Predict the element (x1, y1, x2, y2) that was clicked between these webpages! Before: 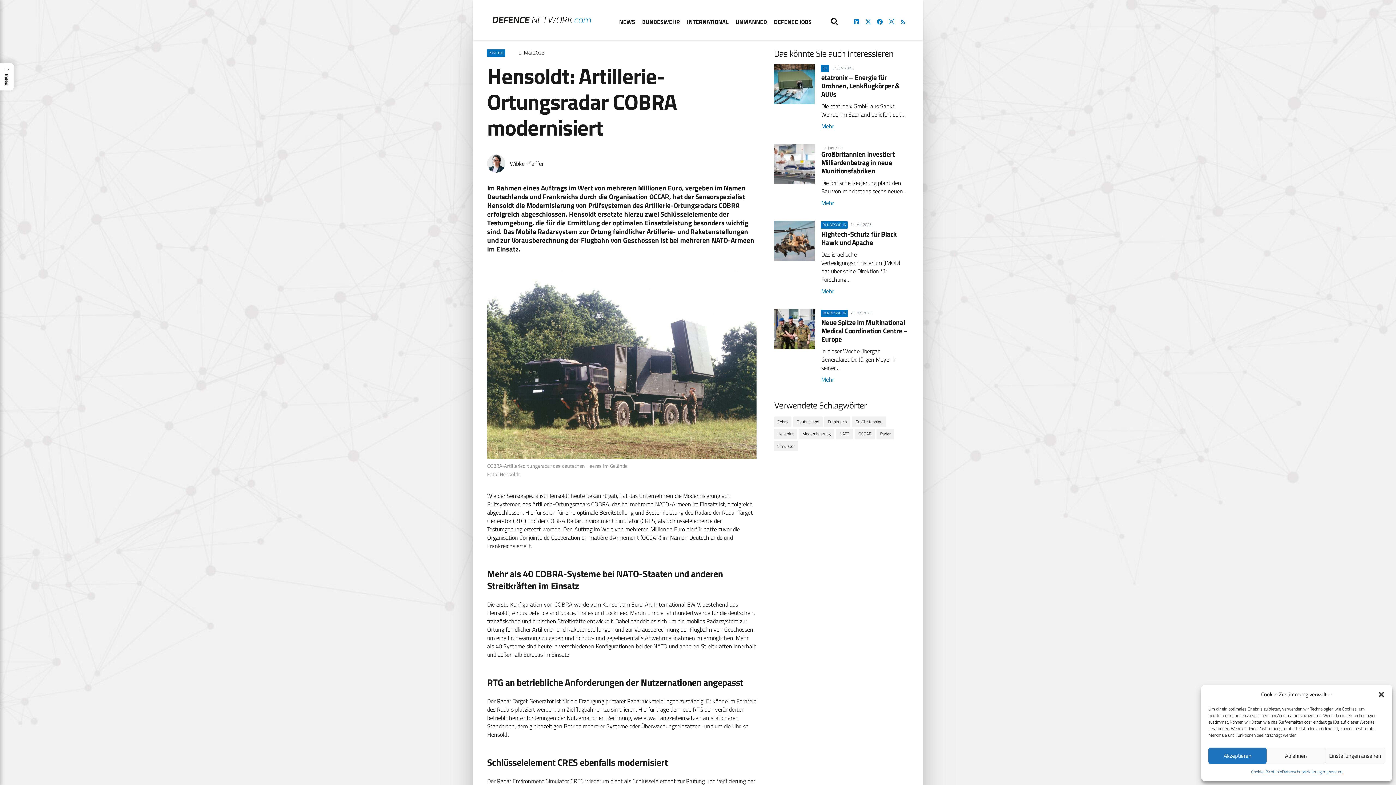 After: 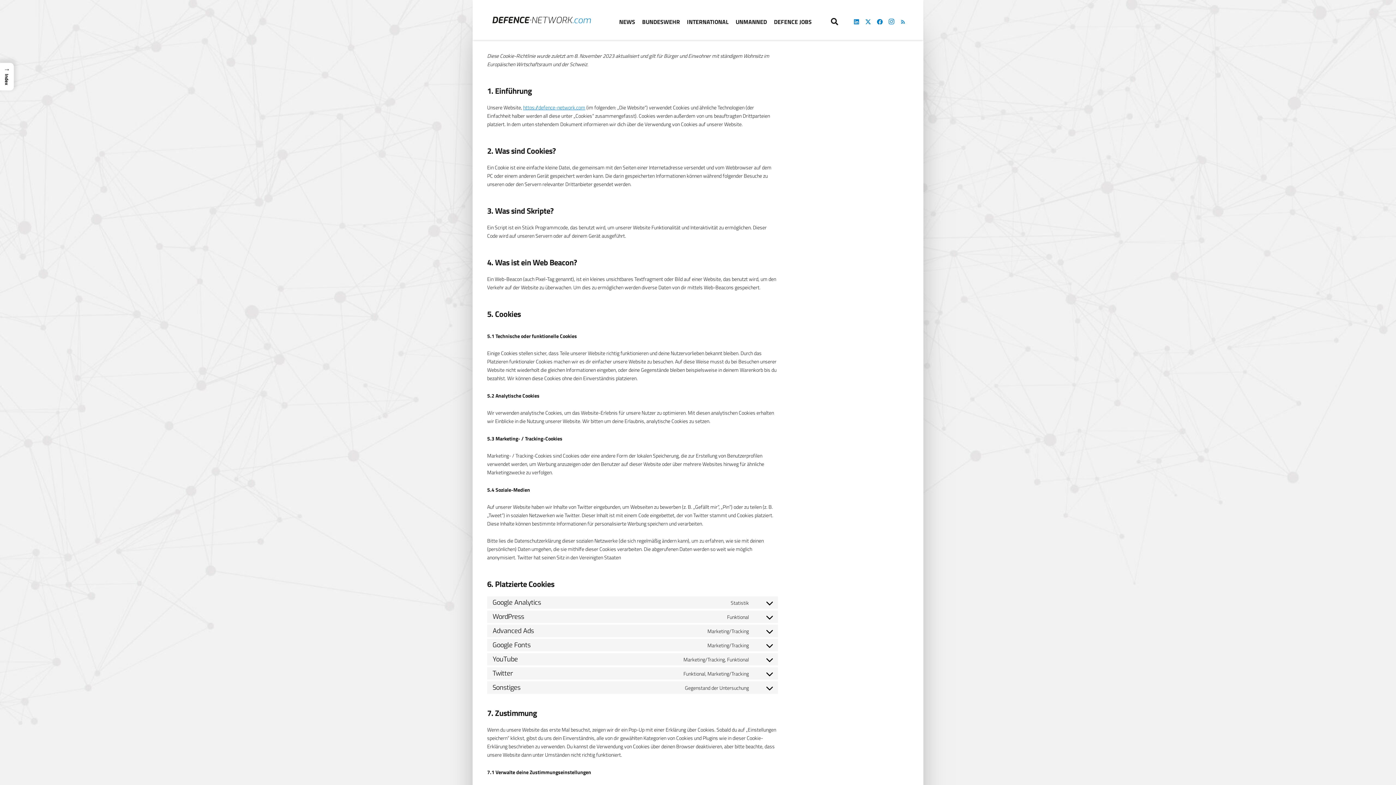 Action: bbox: (1251, 768, 1282, 776) label: Cookie-Richtlinie